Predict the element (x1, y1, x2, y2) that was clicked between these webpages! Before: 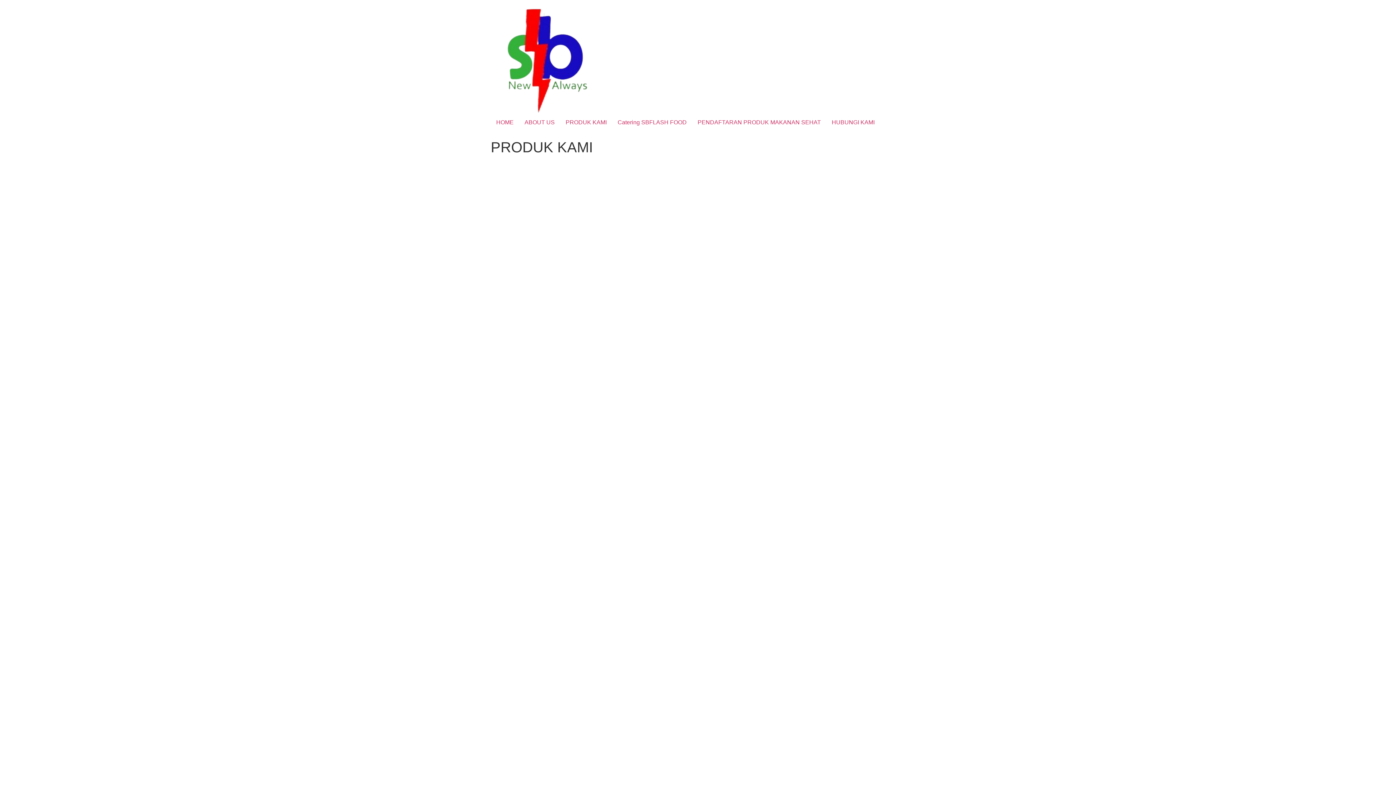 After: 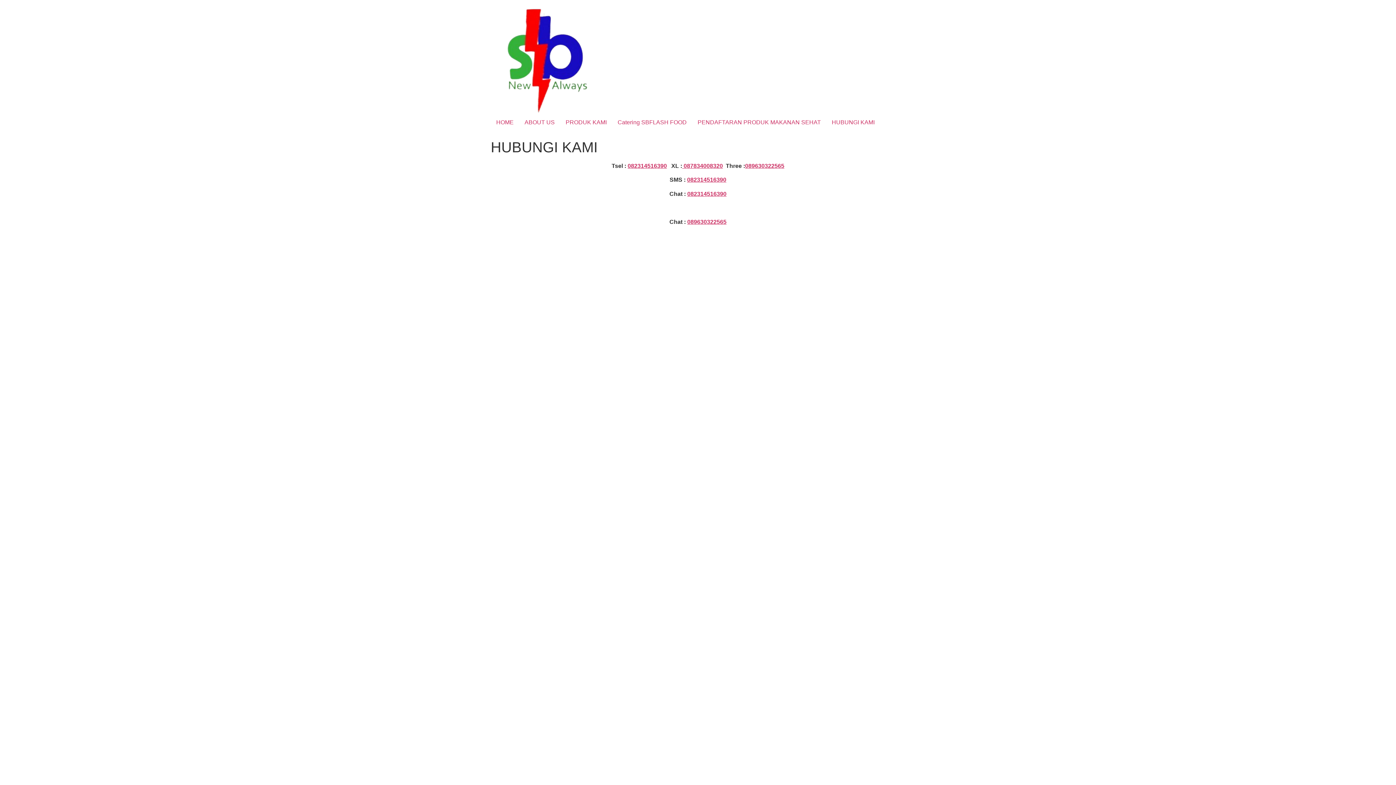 Action: bbox: (826, 115, 880, 129) label: HUBUNGI KAMI